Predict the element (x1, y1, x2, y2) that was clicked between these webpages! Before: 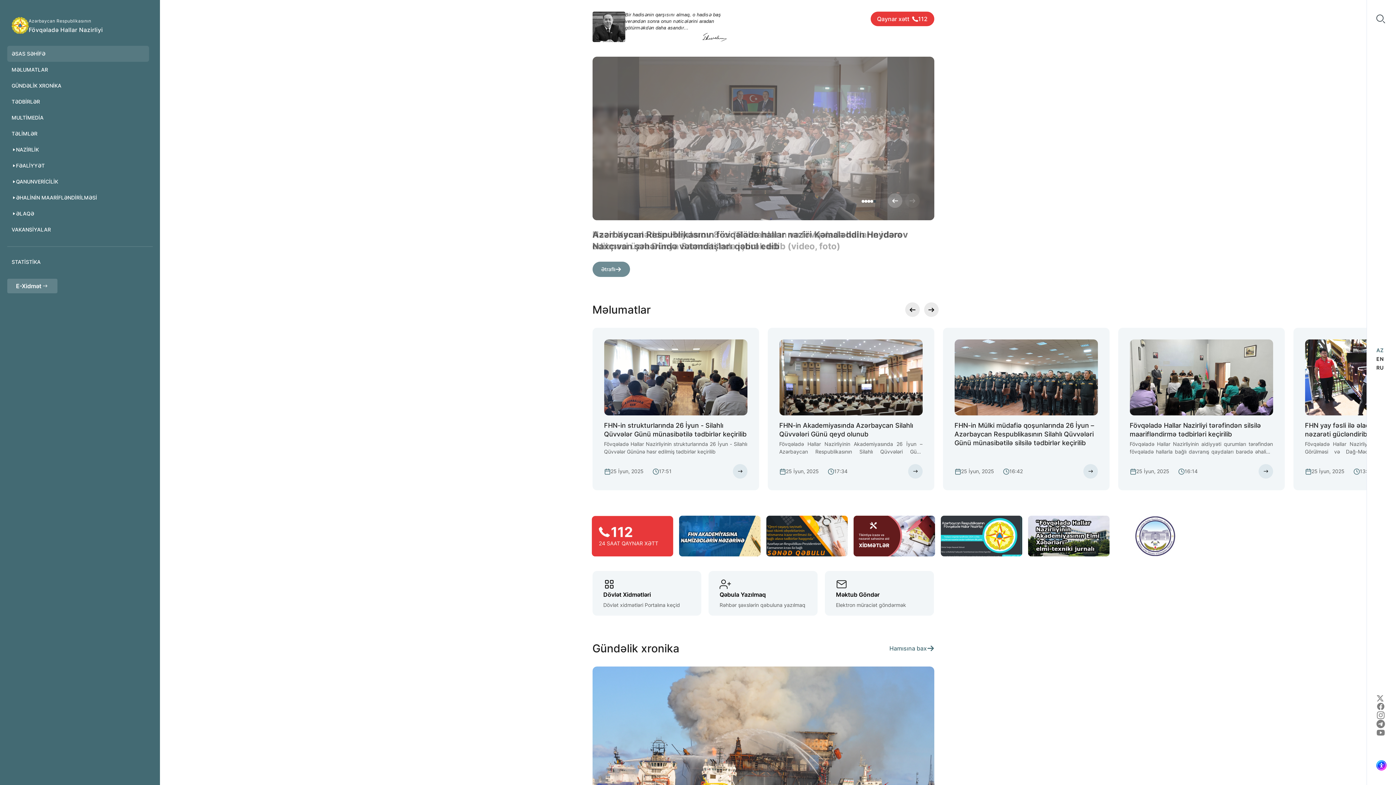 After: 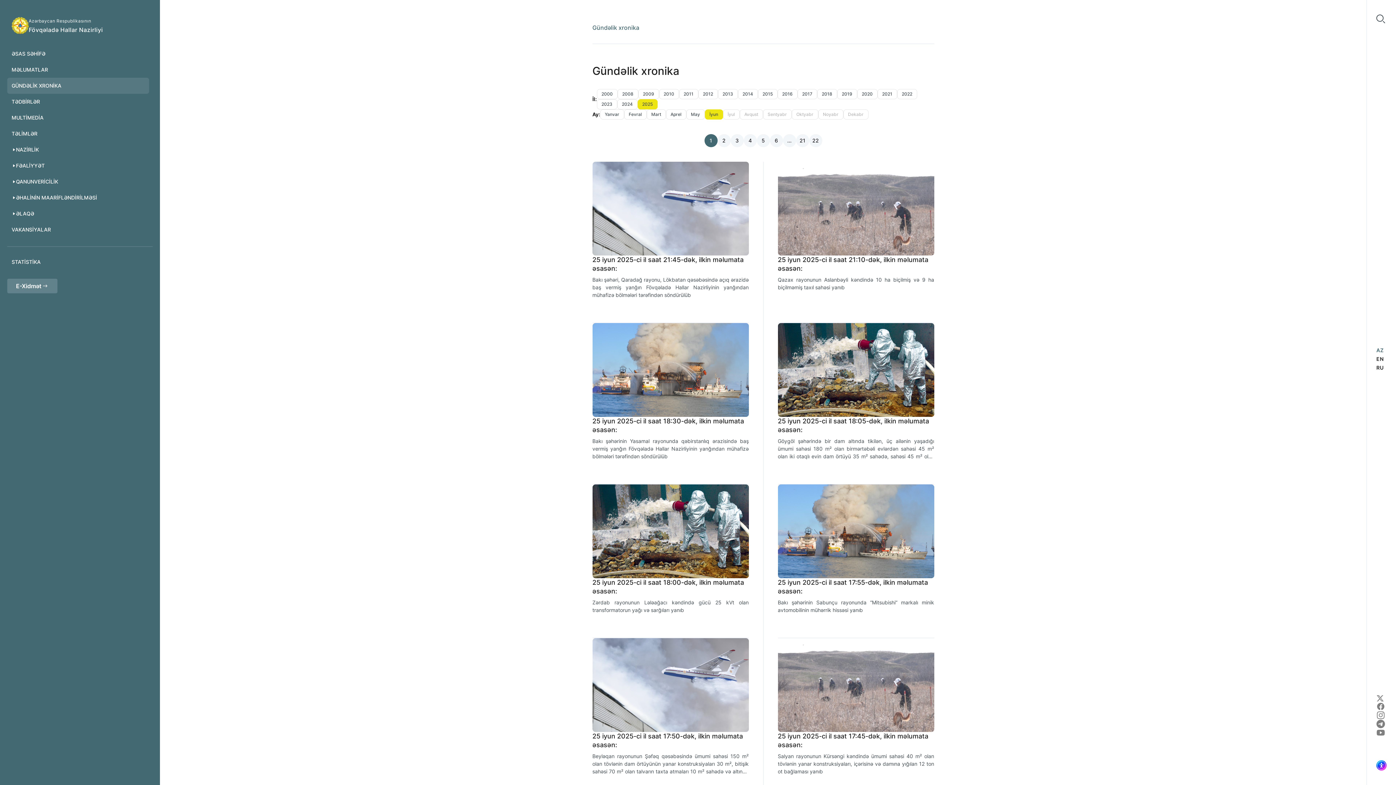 Action: label: GÜNDƏLİK XRONİKA bbox: (7, 77, 149, 93)